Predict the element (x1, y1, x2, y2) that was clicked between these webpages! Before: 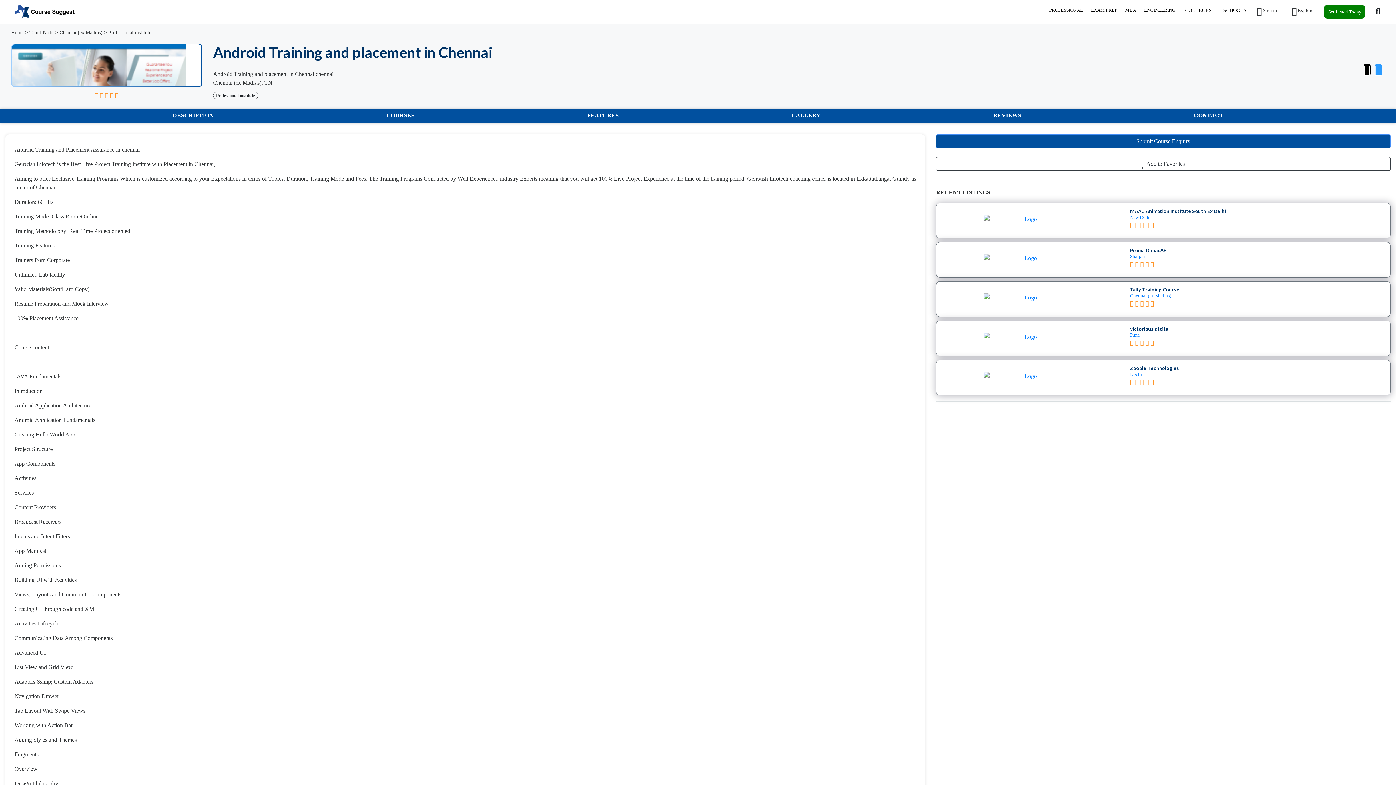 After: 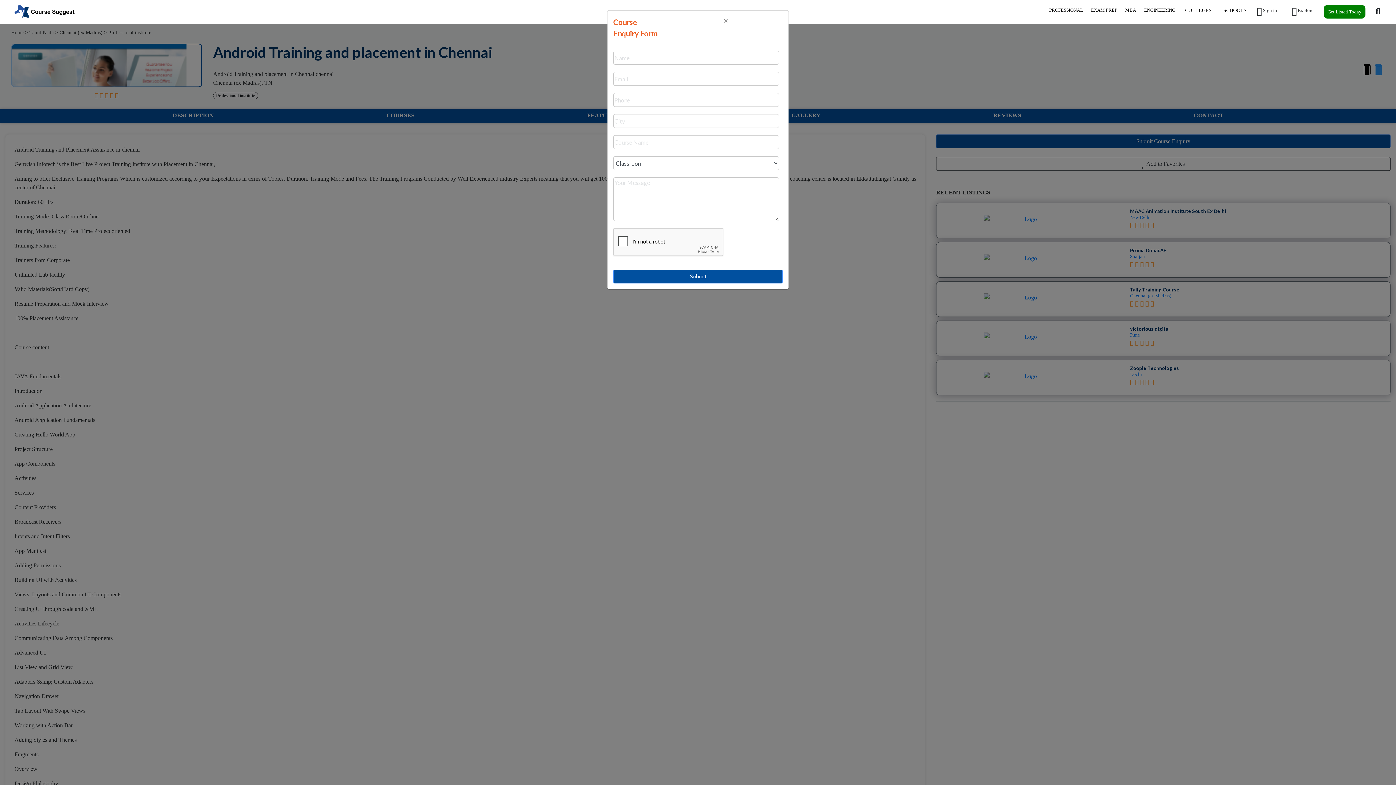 Action: label: Submit Course Enquiry bbox: (936, 134, 1390, 148)